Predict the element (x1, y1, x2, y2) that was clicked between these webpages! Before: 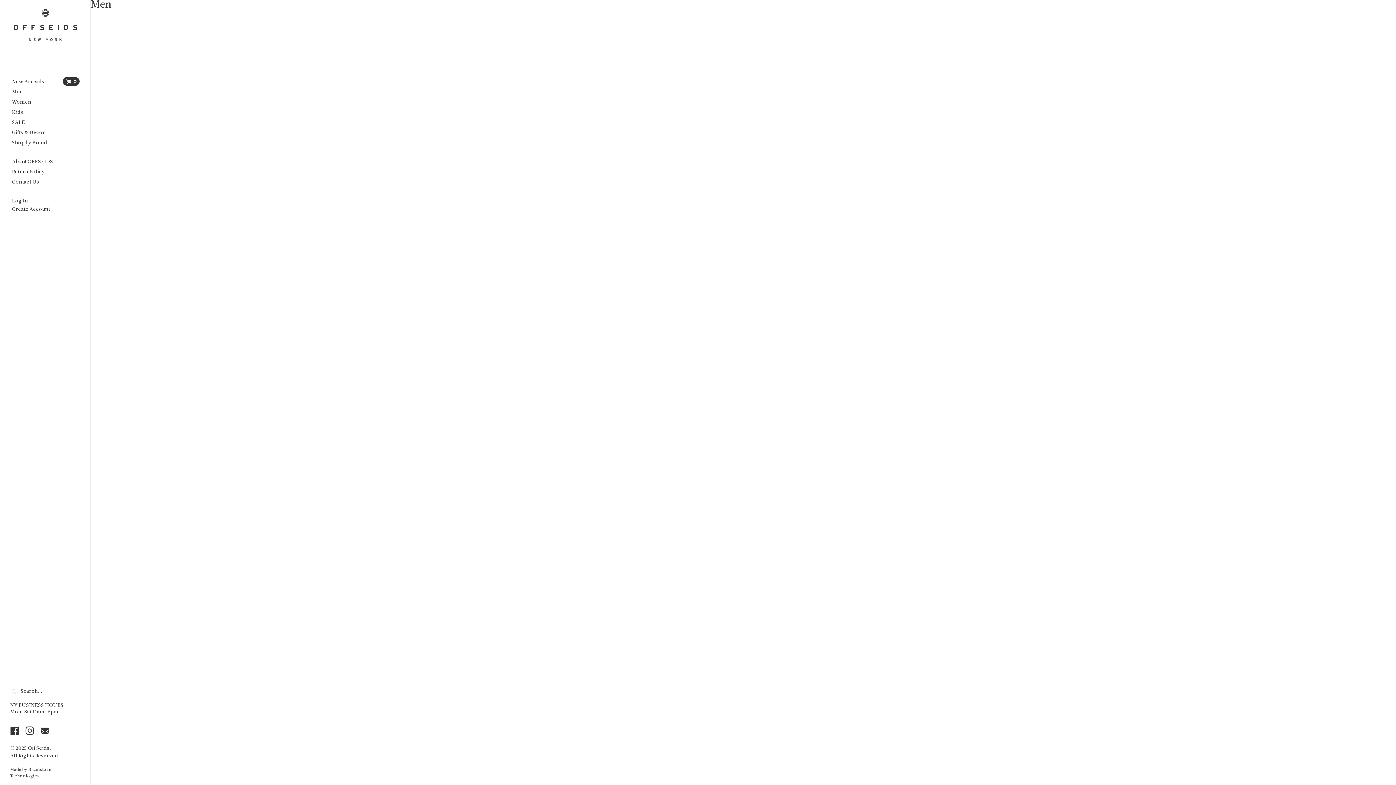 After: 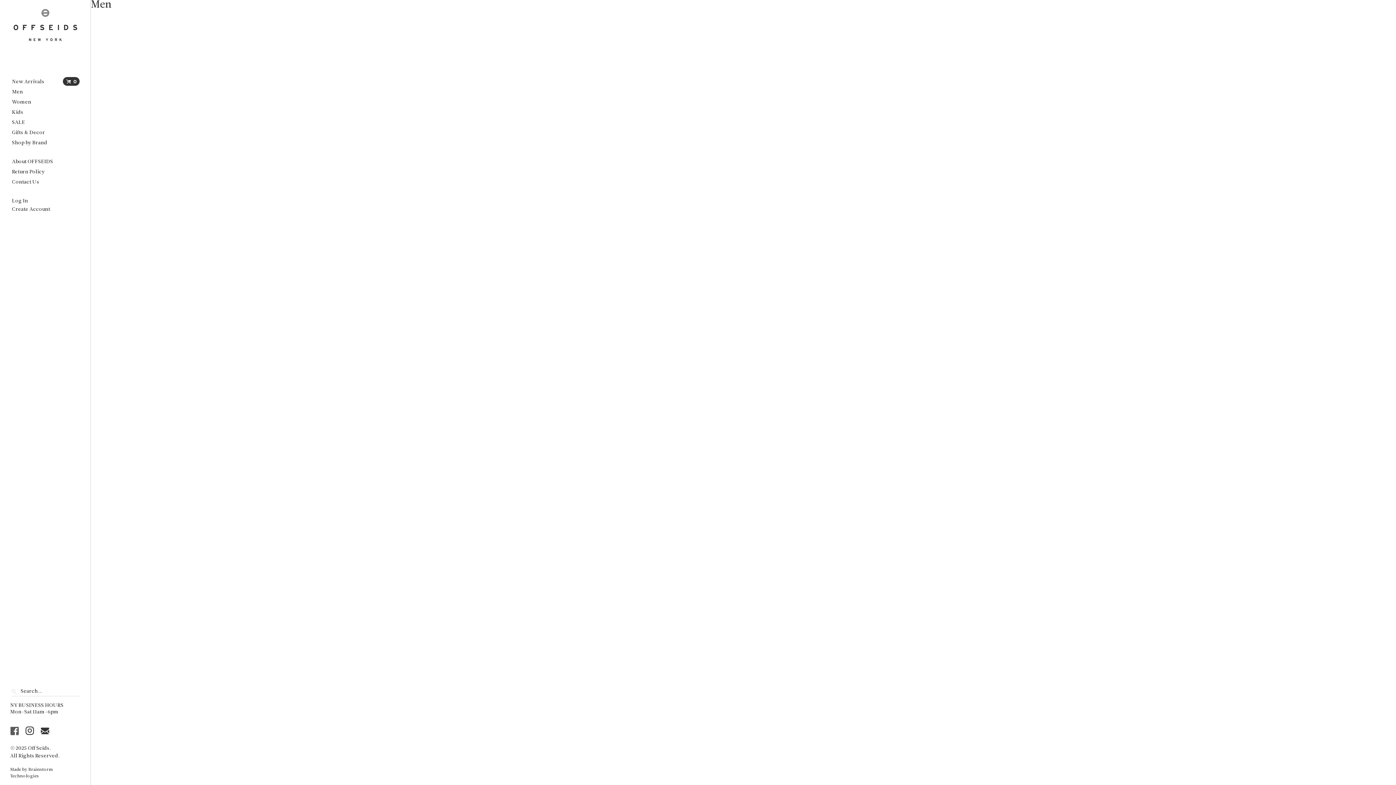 Action: bbox: (10, 731, 18, 737)